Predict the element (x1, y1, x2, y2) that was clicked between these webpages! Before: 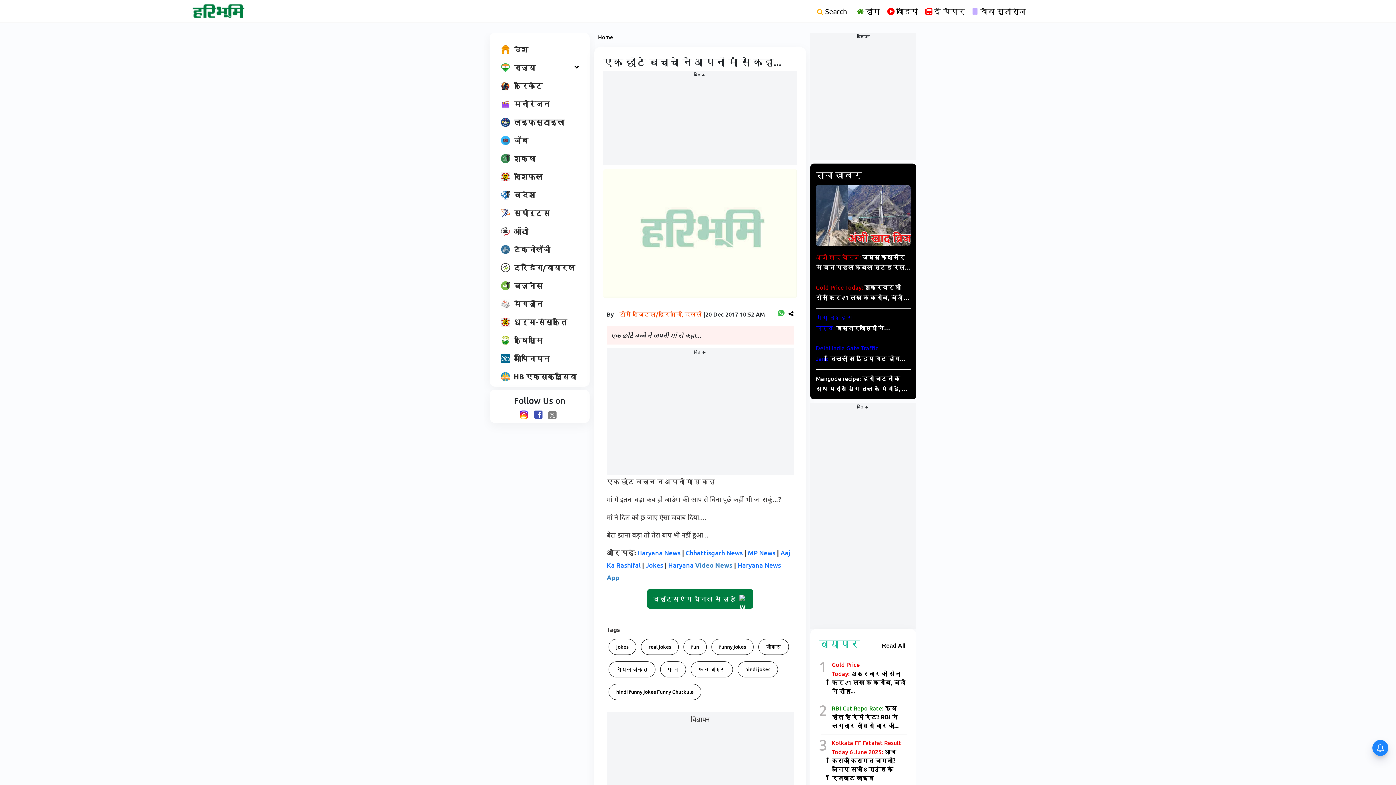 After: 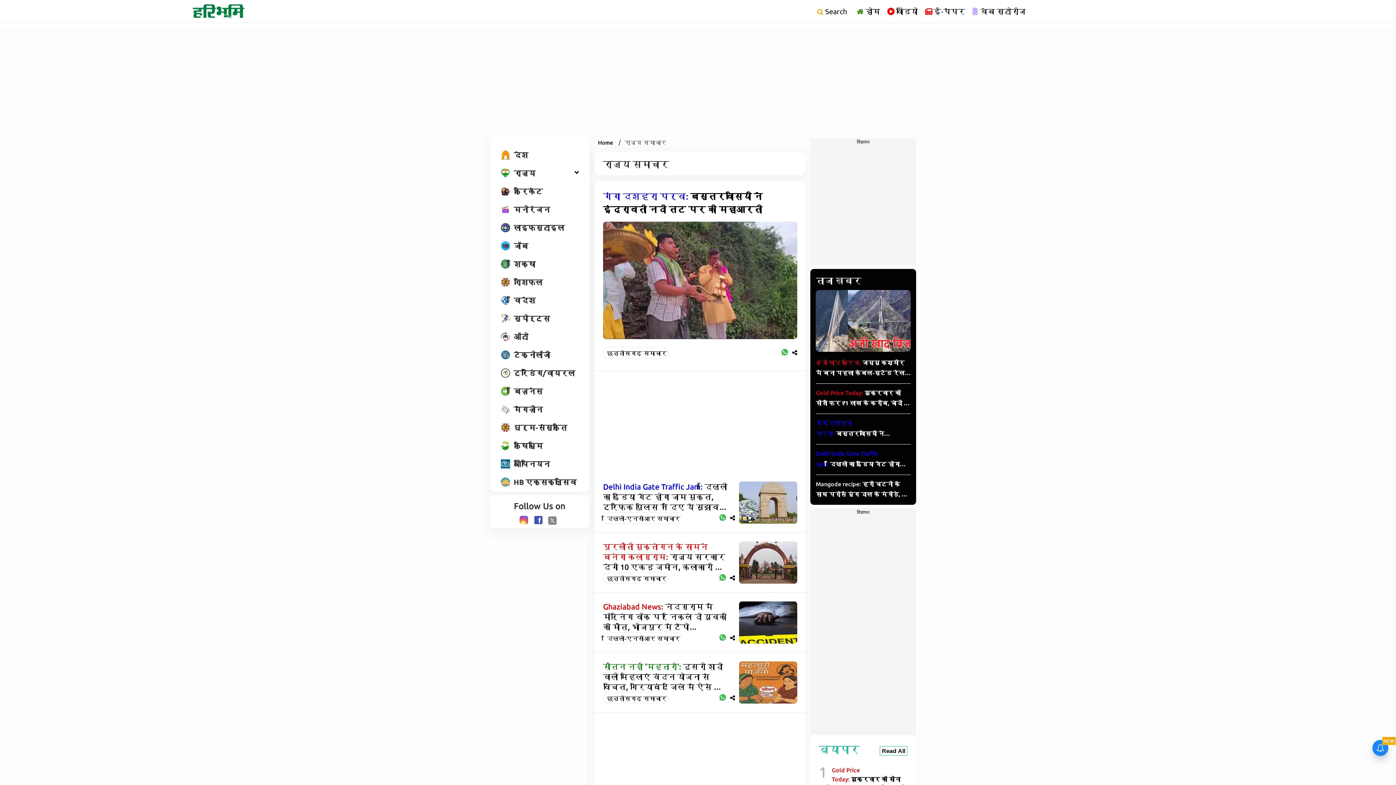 Action: label: राज्य bbox: (497, 60, 582, 74)